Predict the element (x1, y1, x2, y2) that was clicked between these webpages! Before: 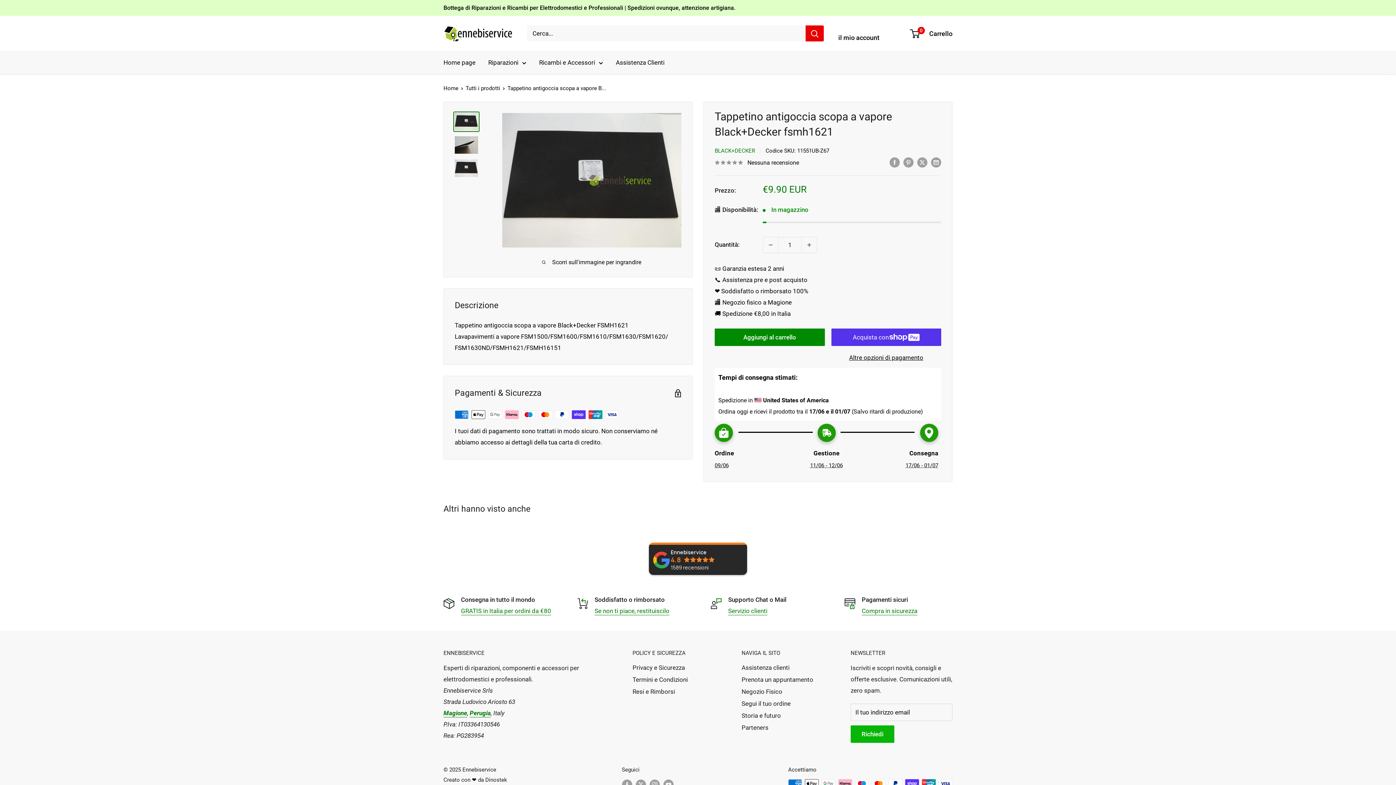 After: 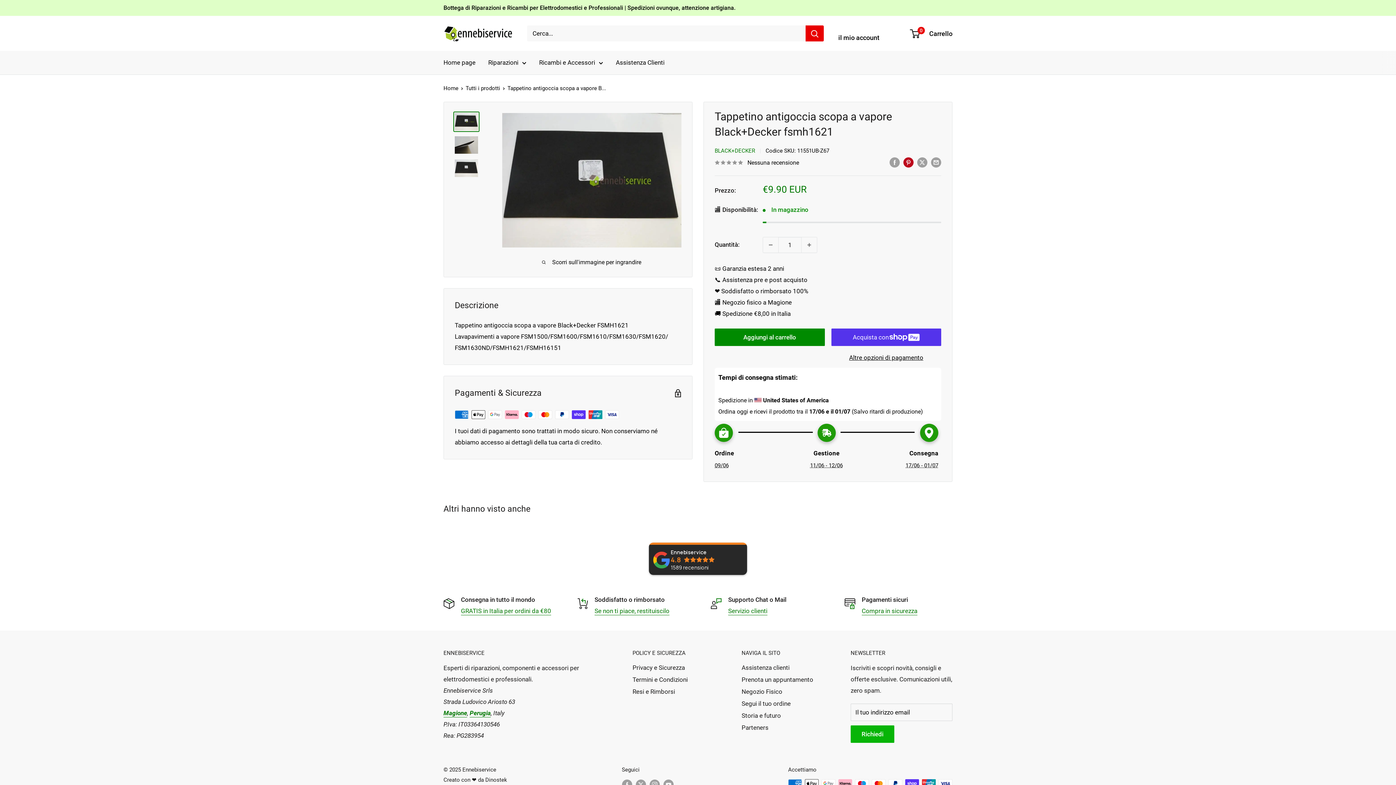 Action: bbox: (903, 156, 913, 167) label: Metti un pin su Pinterest